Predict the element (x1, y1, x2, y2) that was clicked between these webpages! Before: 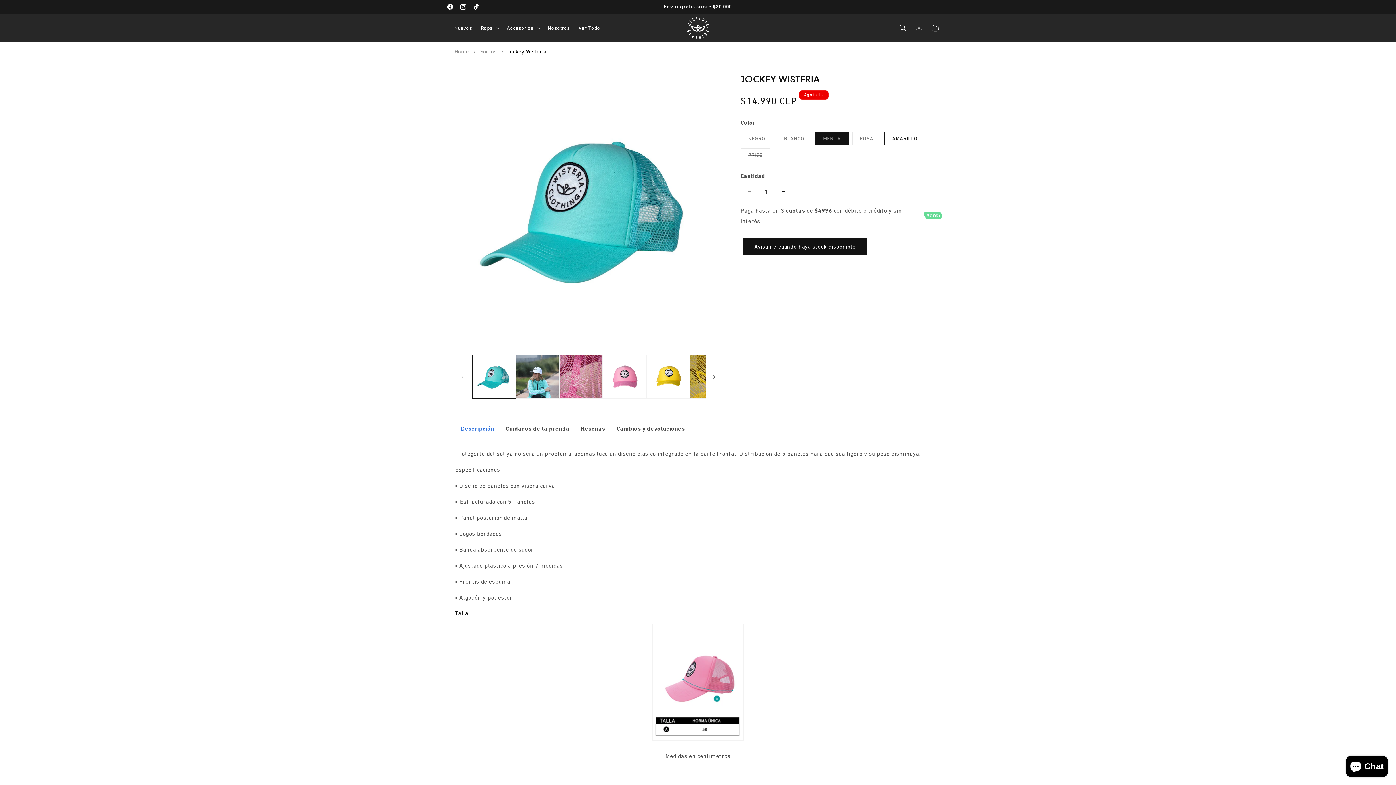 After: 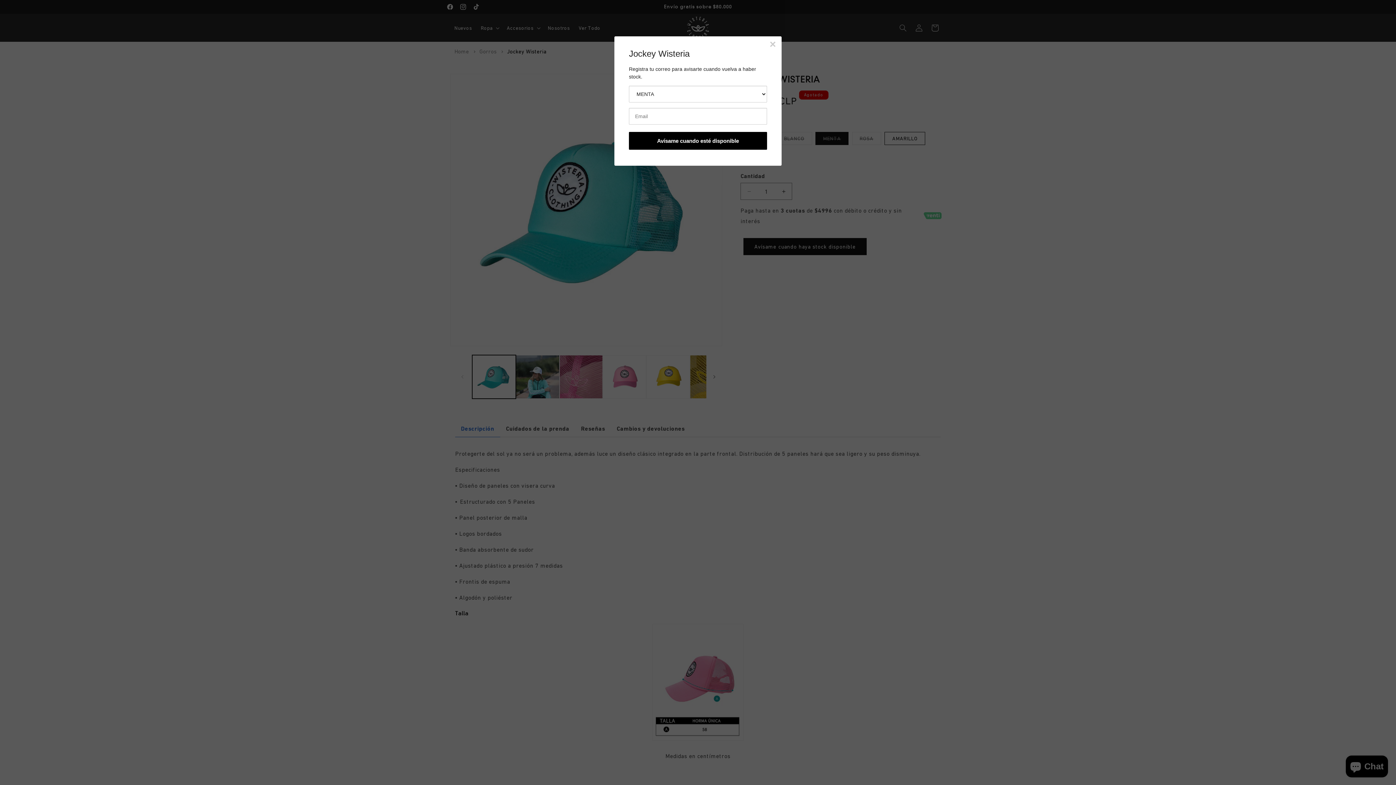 Action: label: Avísame cuando haya stock disponible bbox: (743, 238, 866, 255)